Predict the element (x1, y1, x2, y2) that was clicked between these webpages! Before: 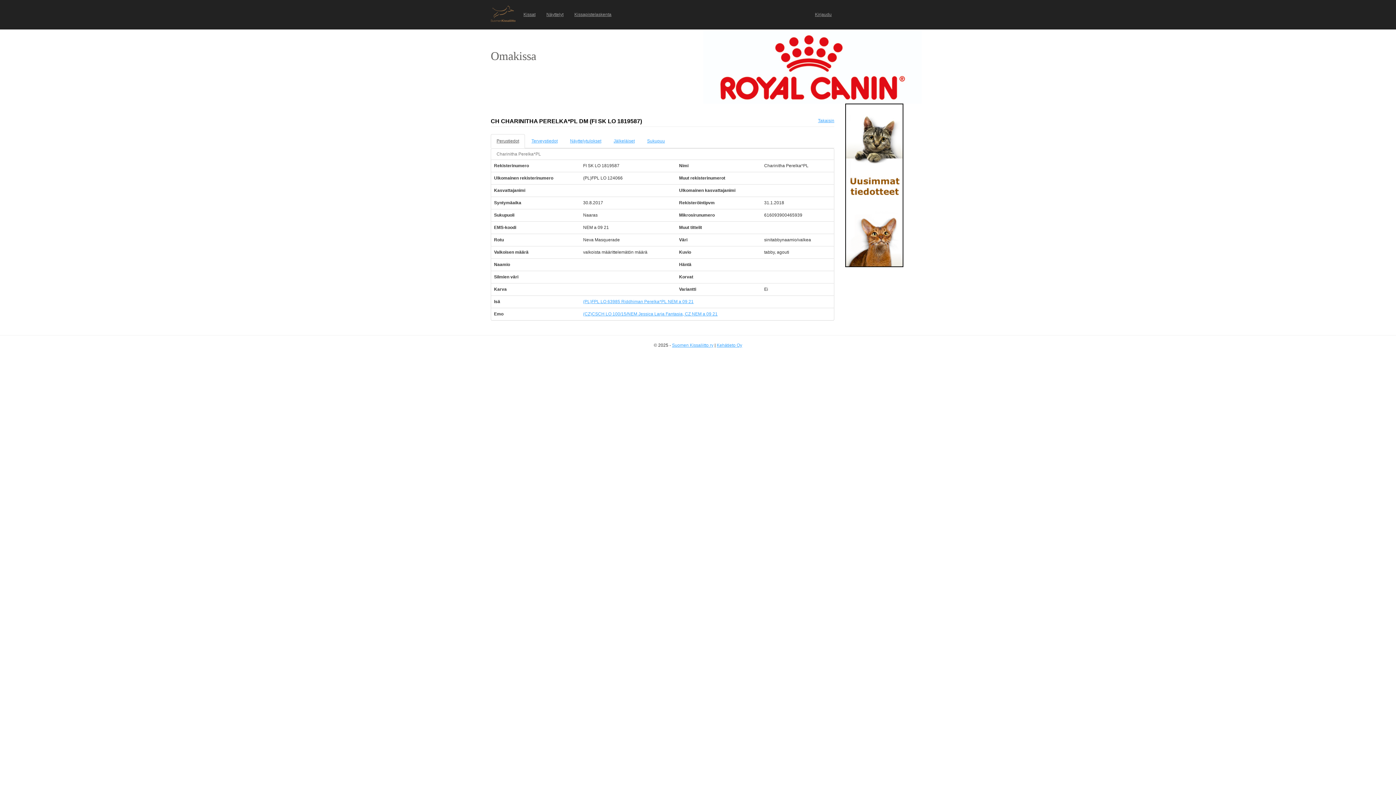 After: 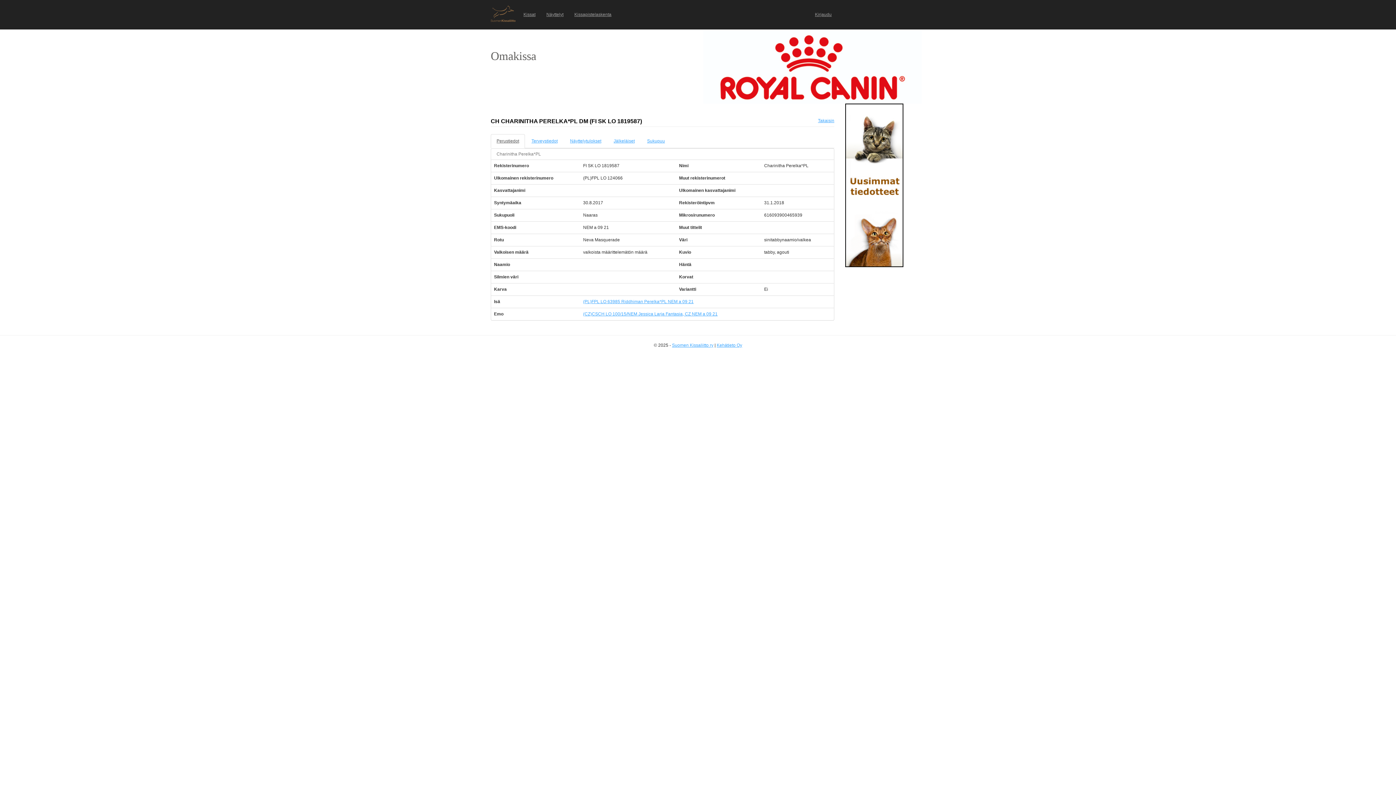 Action: bbox: (703, 64, 921, 69)